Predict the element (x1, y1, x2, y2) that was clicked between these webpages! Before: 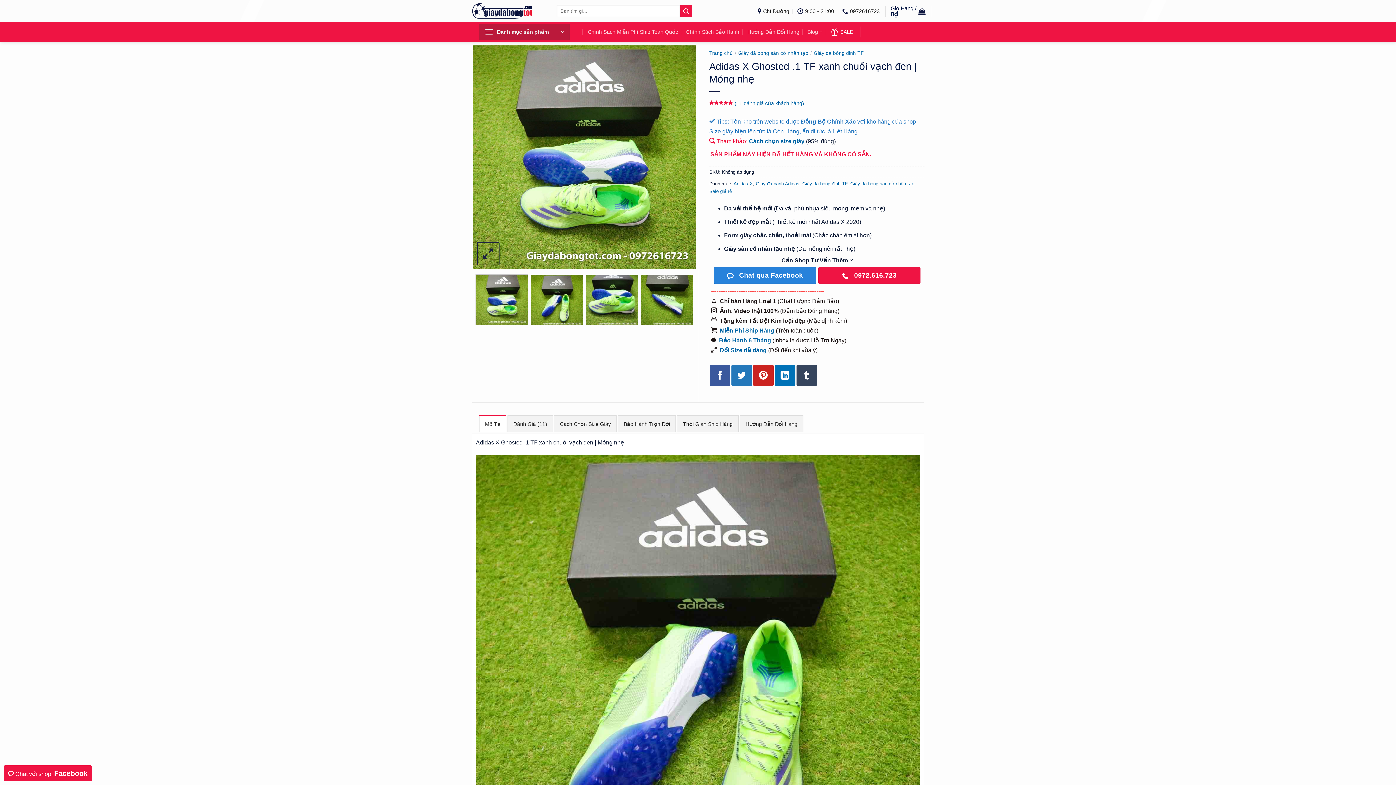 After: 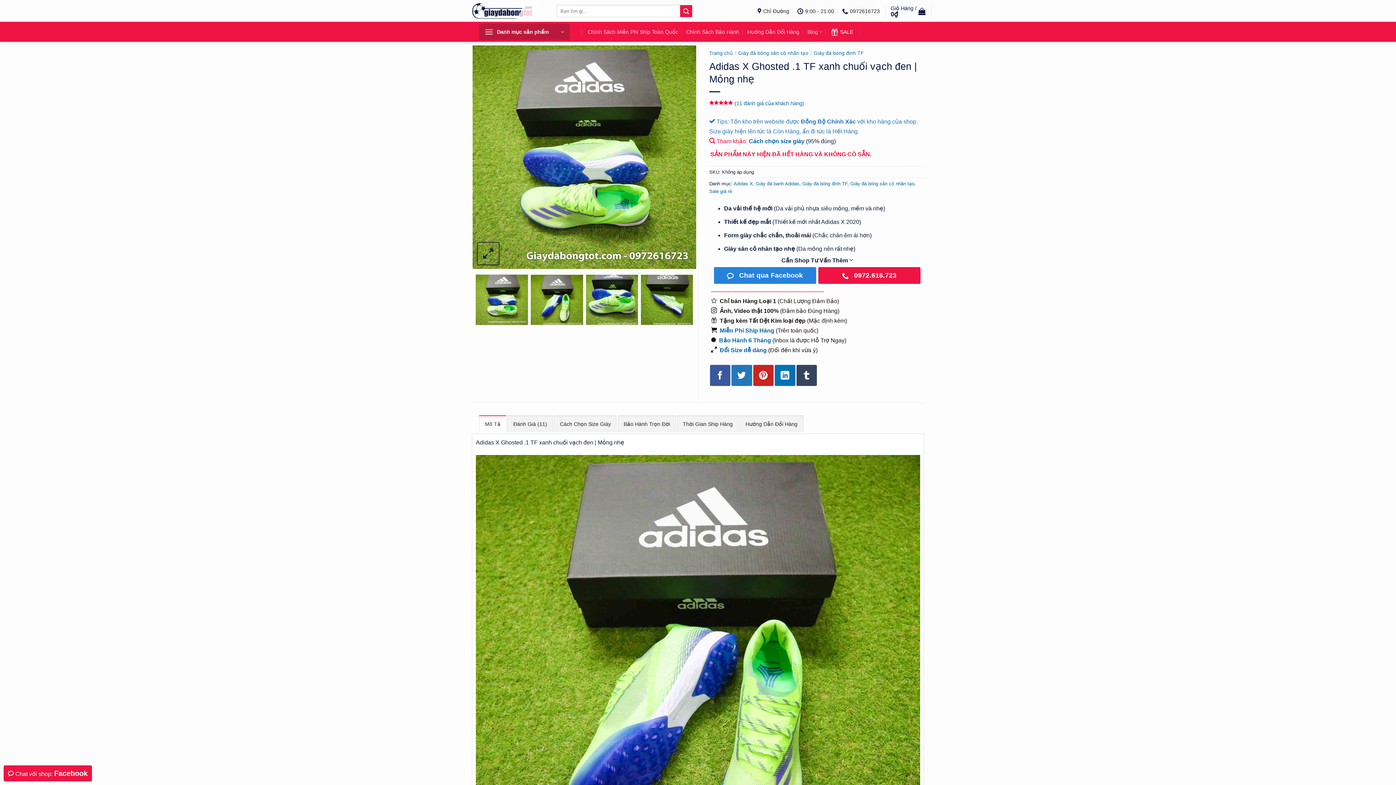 Action: label: Mô Tả bbox: (479, 415, 506, 432)